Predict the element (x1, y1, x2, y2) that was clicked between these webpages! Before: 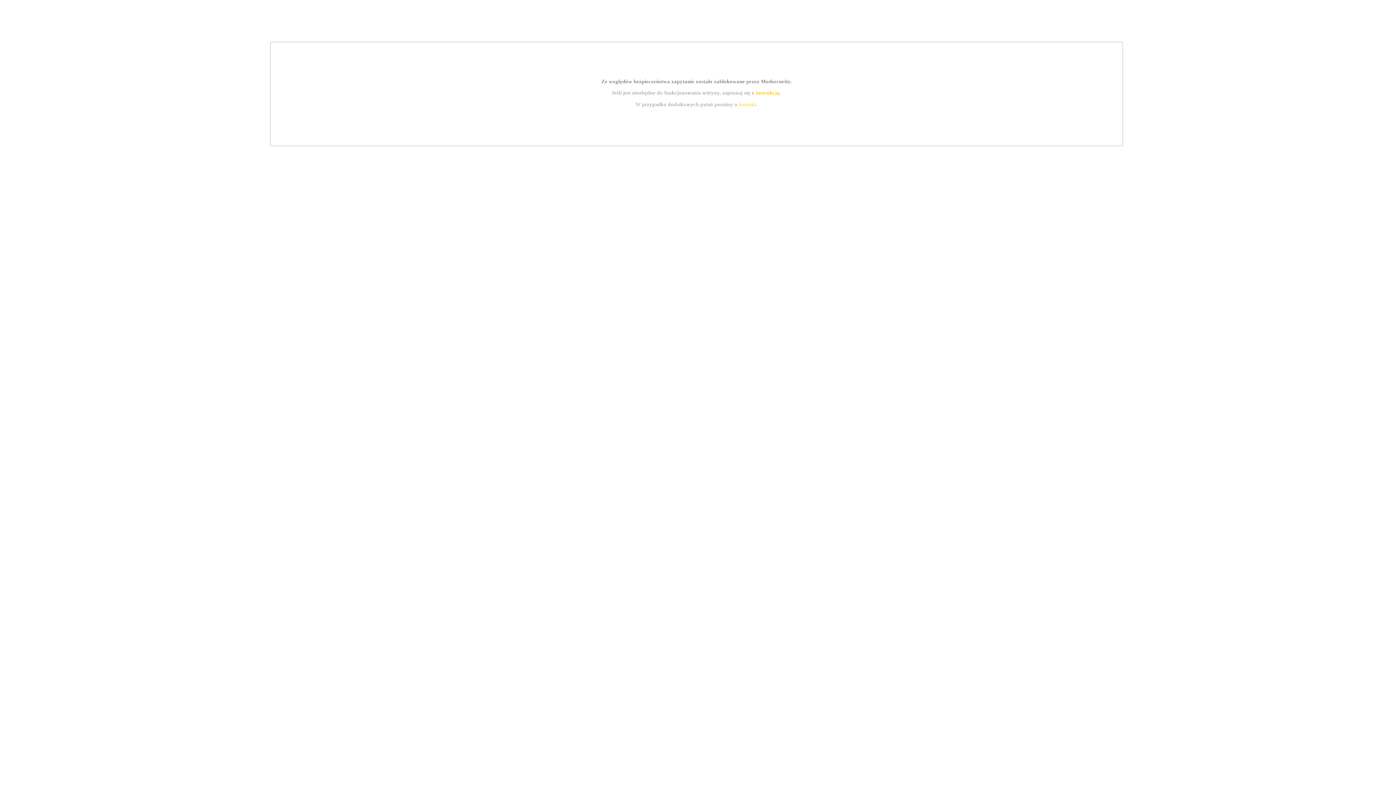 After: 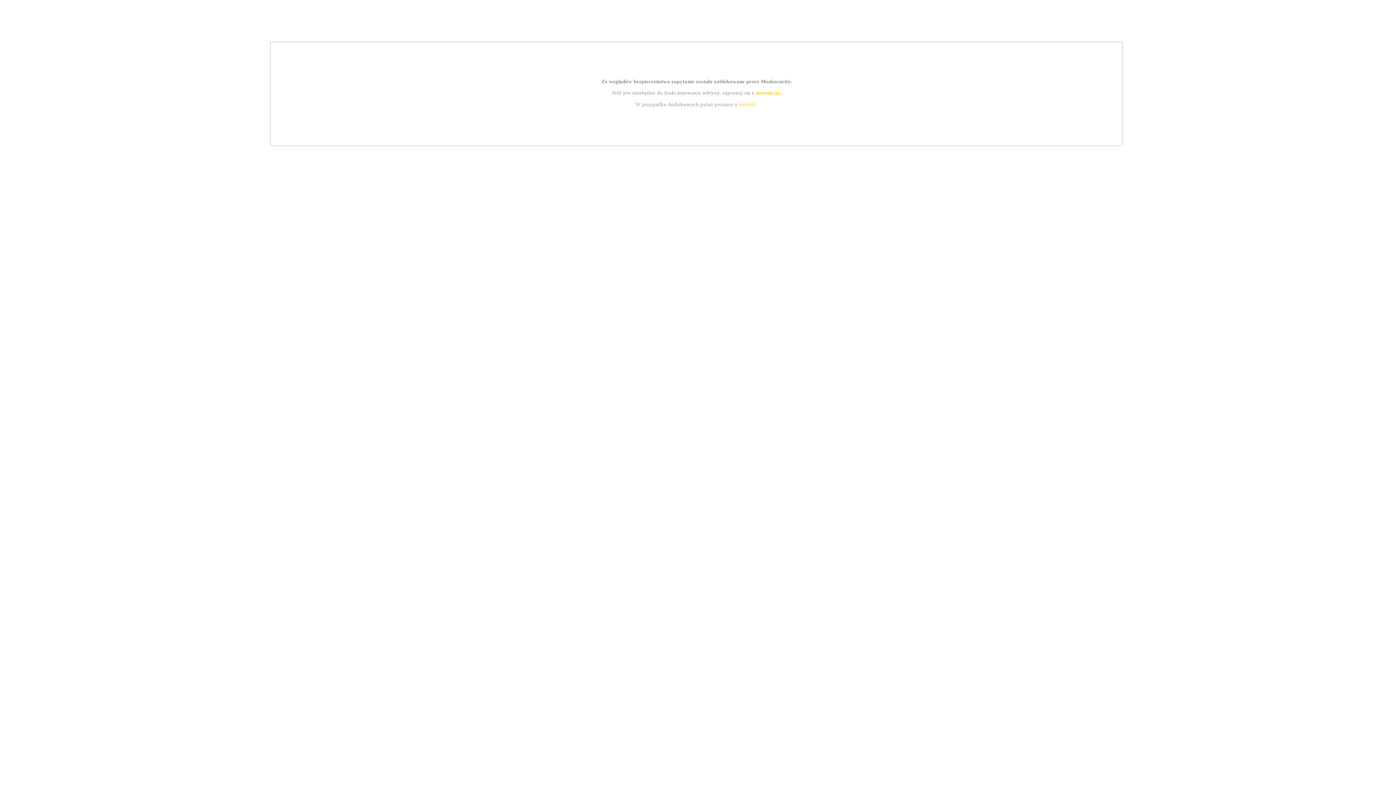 Action: label: instrukcją bbox: (755, 89, 779, 95)